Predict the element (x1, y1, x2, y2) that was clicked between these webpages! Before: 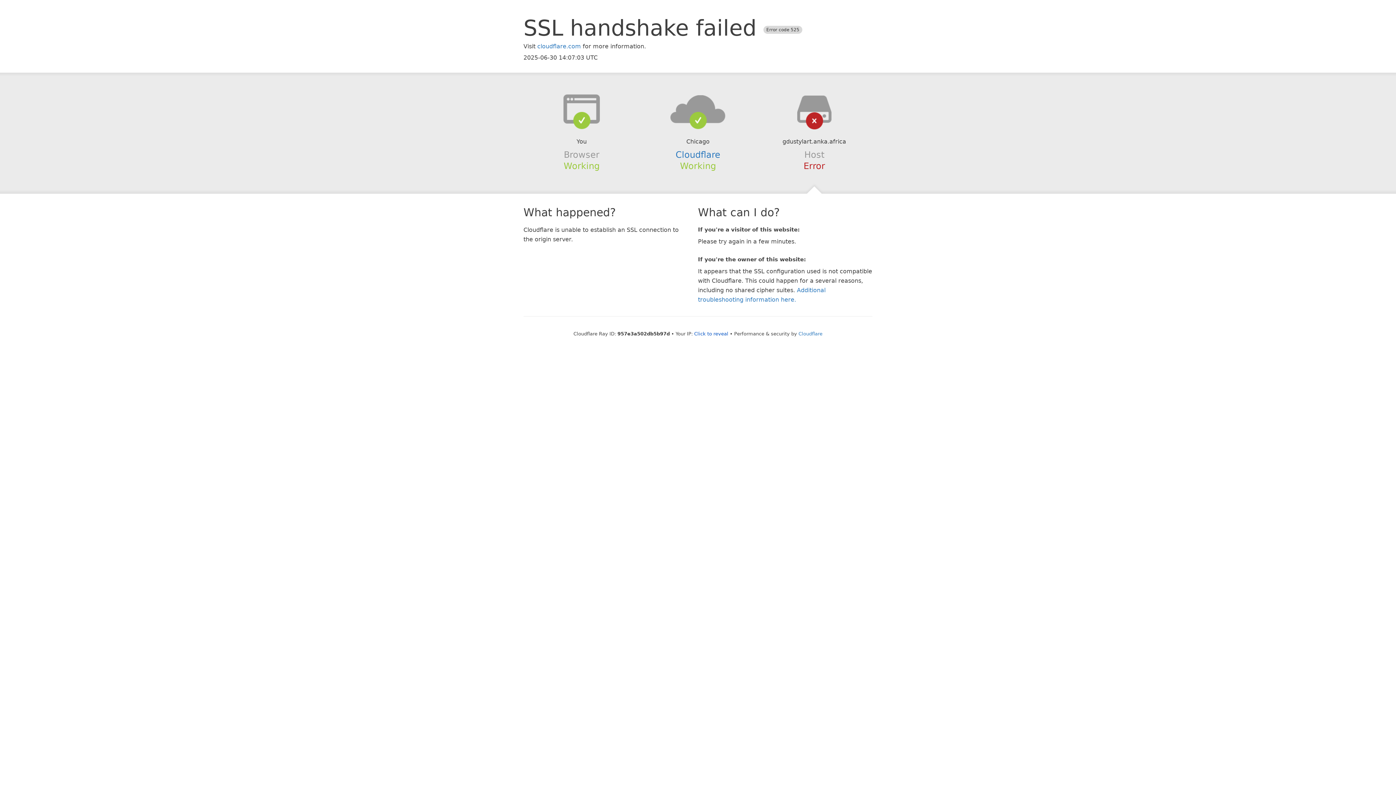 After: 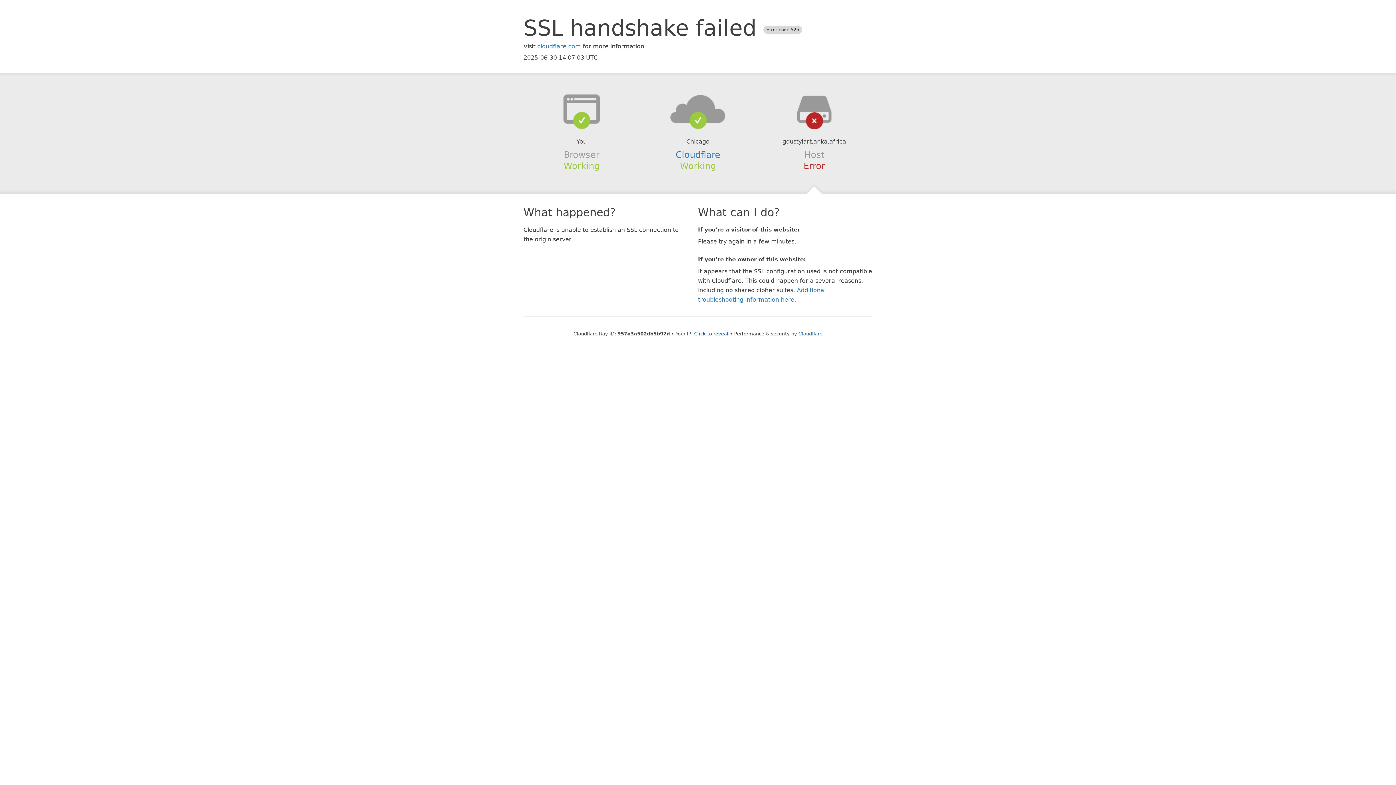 Action: bbox: (639, 94, 756, 123)